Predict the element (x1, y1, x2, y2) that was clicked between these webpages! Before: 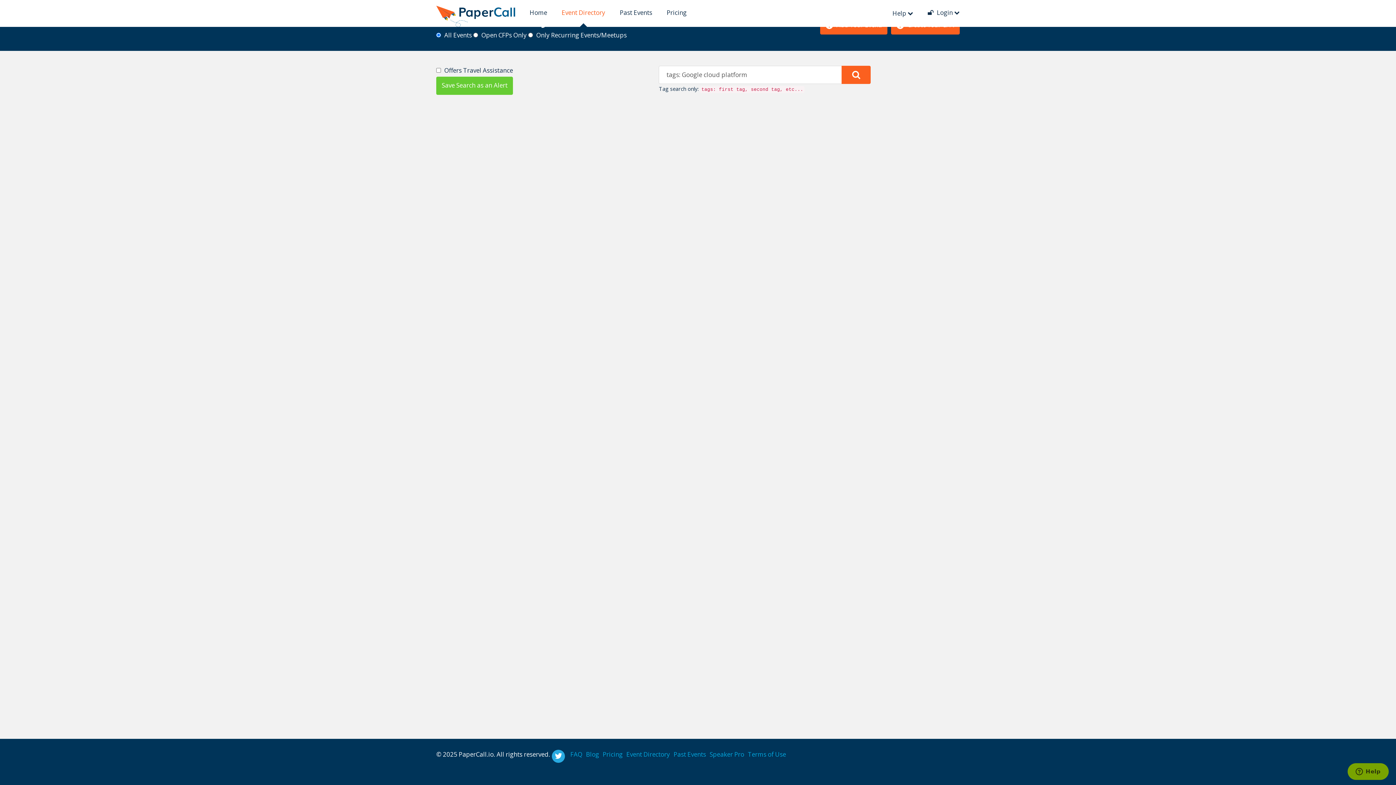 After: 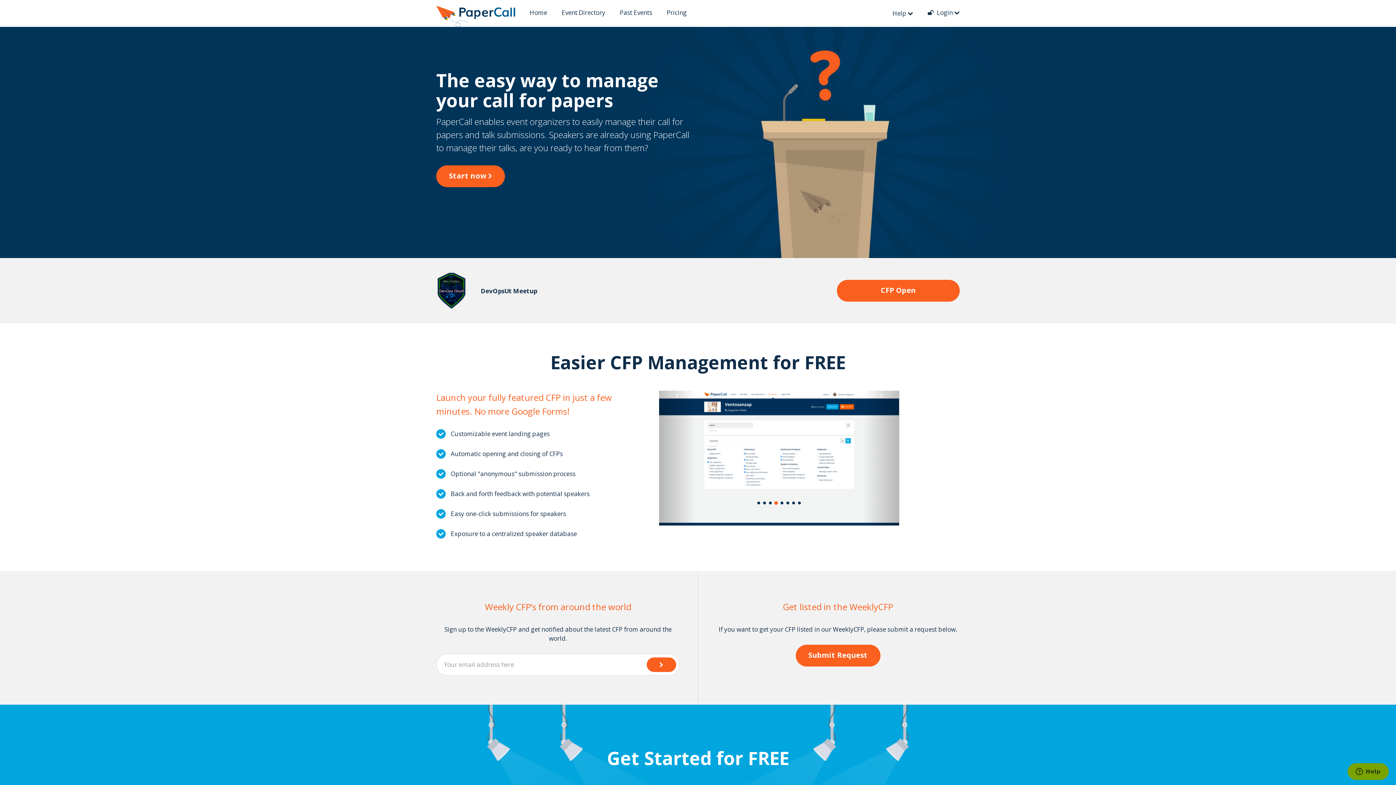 Action: bbox: (436, 5, 515, 27)